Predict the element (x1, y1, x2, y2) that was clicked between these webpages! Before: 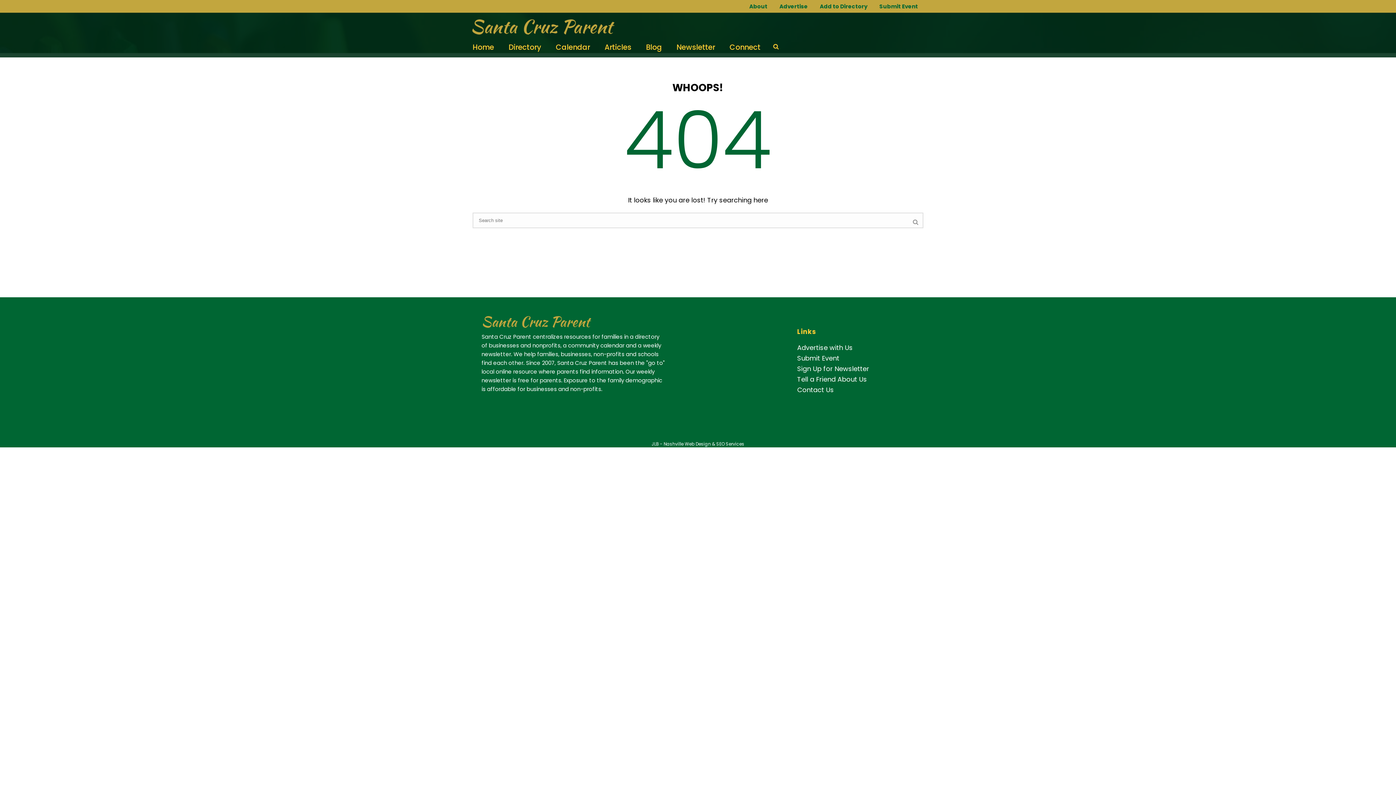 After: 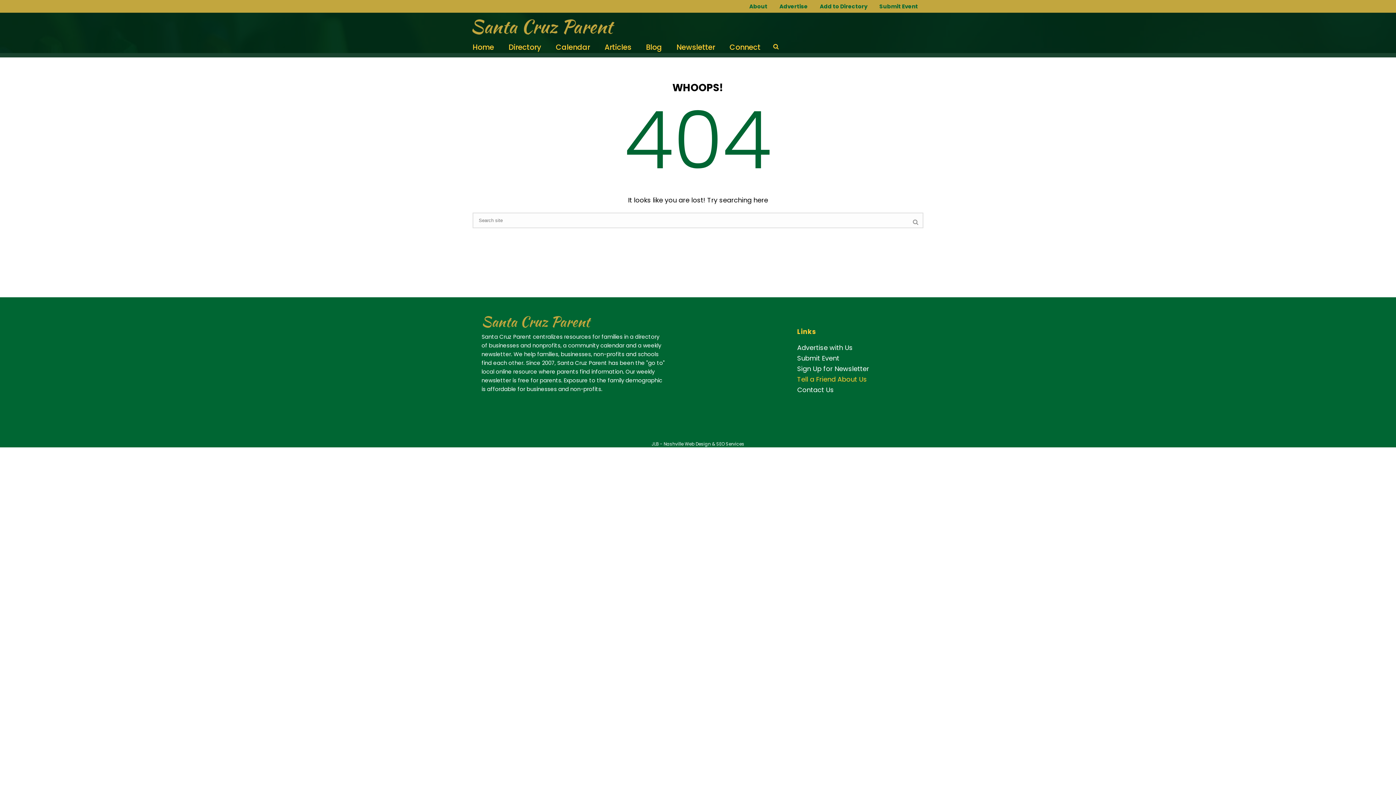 Action: bbox: (797, 374, 867, 384) label: Tell a Friend About Us